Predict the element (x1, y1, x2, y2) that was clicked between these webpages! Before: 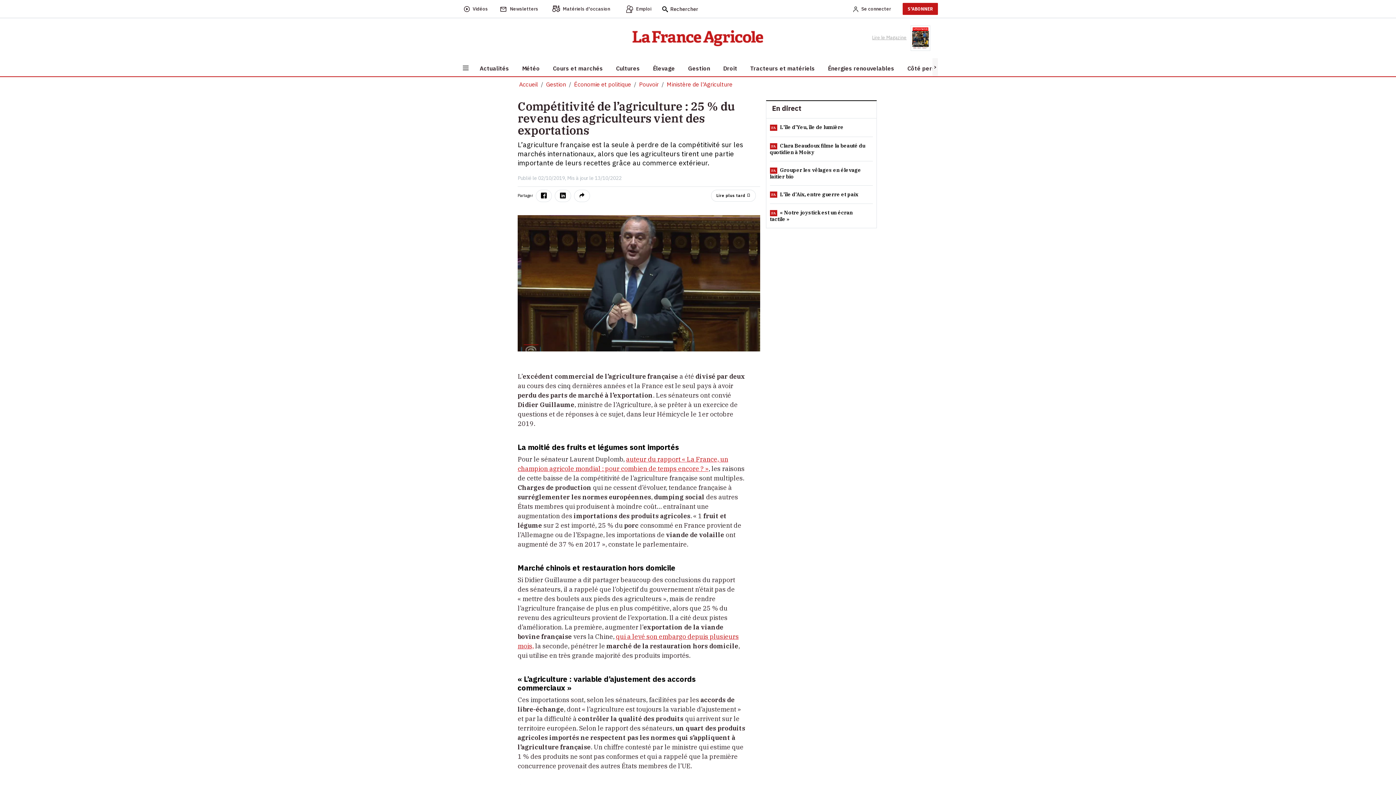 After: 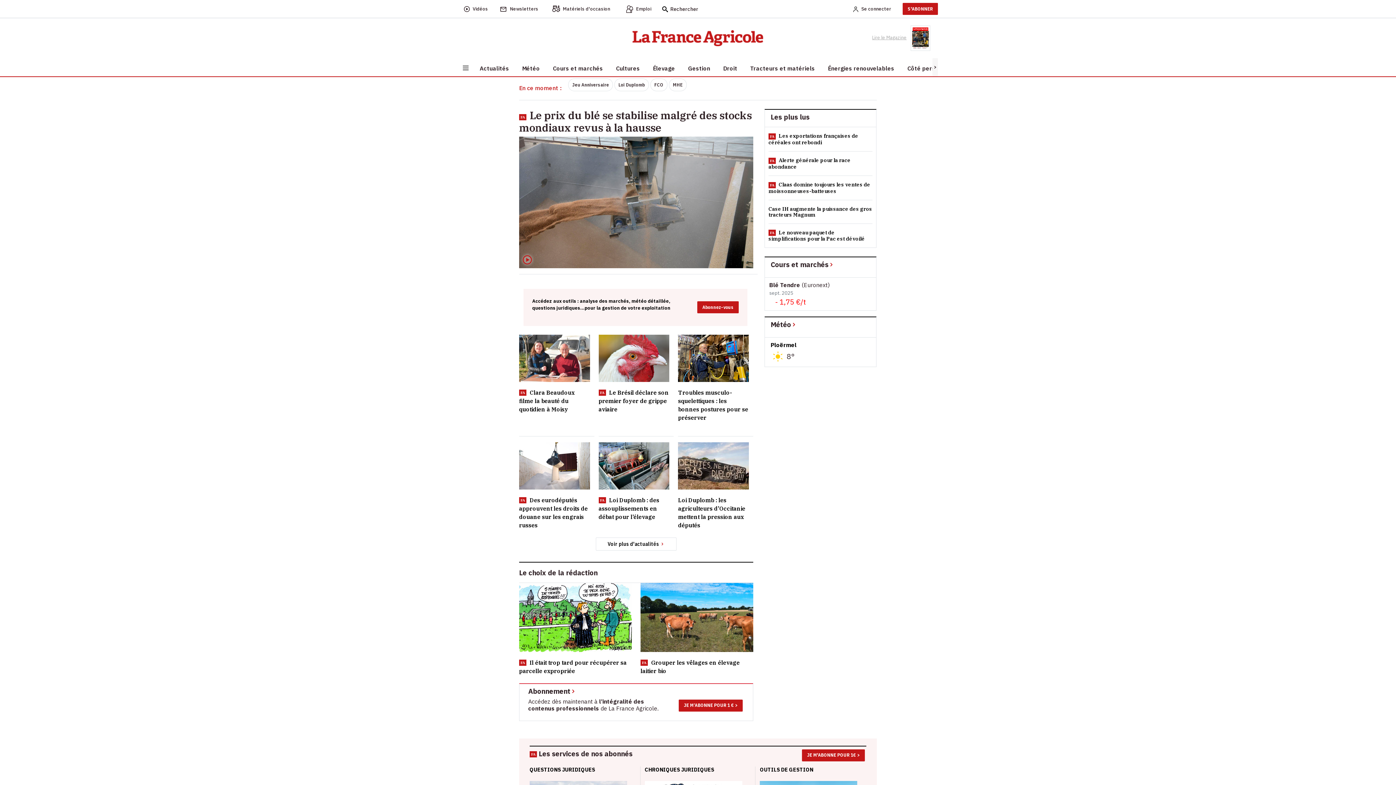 Action: bbox: (632, 30, 763, 46)